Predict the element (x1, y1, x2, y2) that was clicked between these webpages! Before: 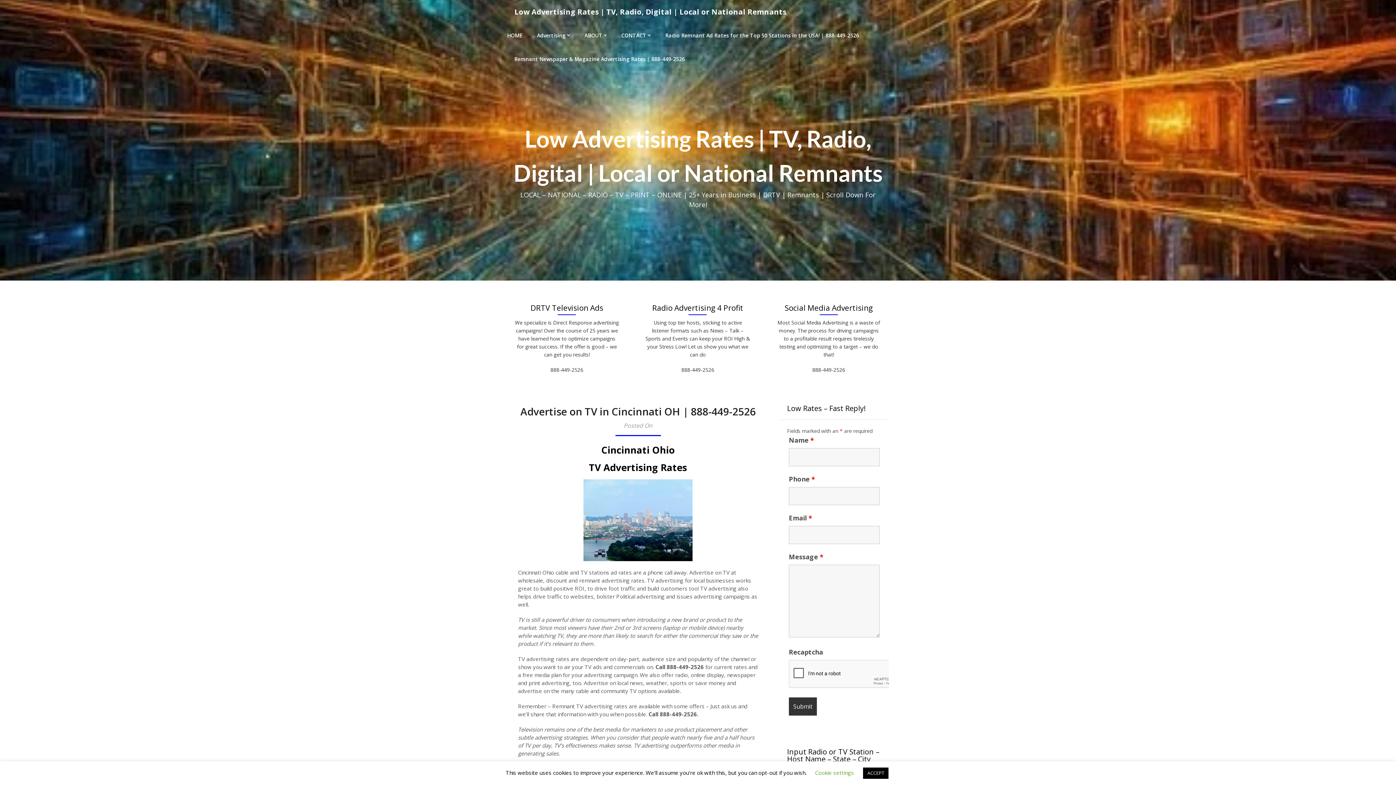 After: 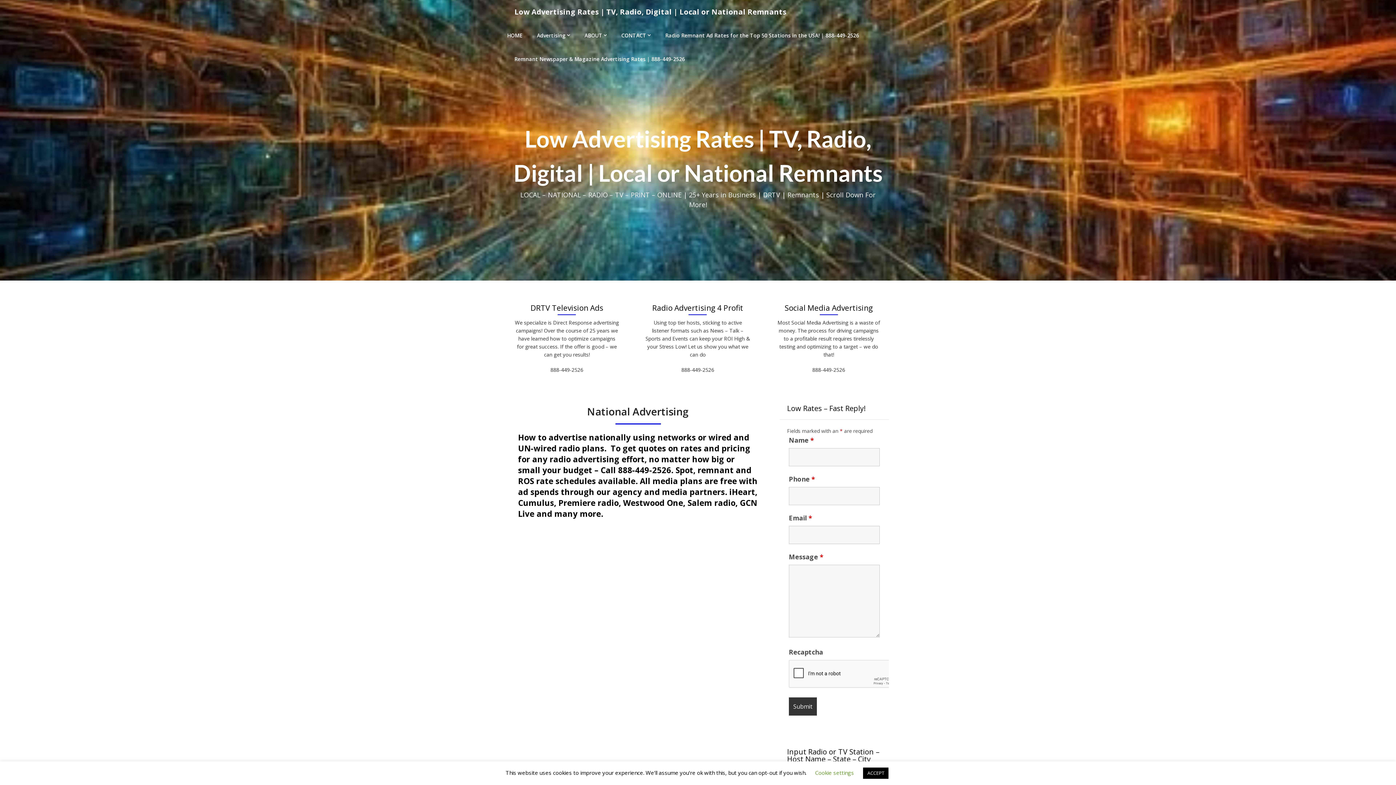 Action: bbox: (529, 23, 577, 47) label: Advertising